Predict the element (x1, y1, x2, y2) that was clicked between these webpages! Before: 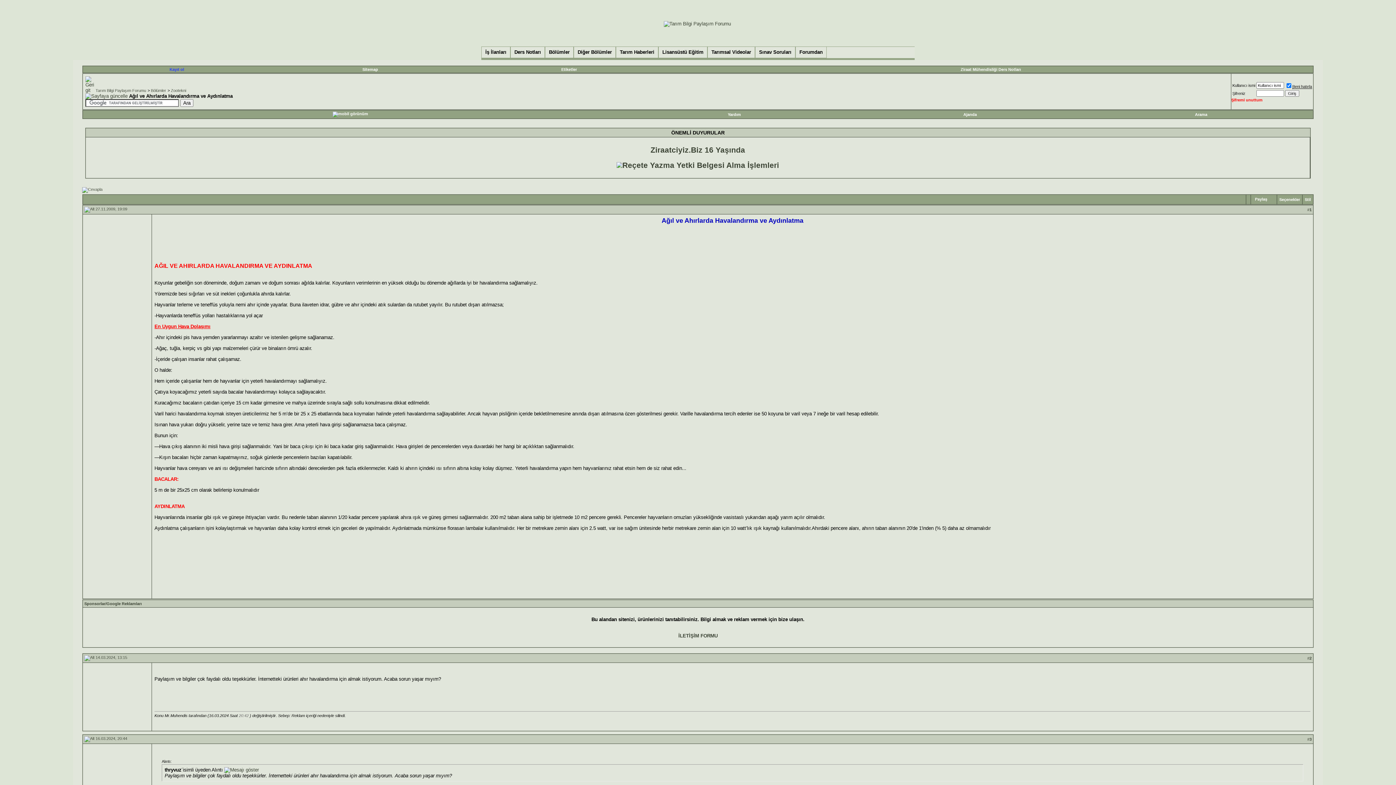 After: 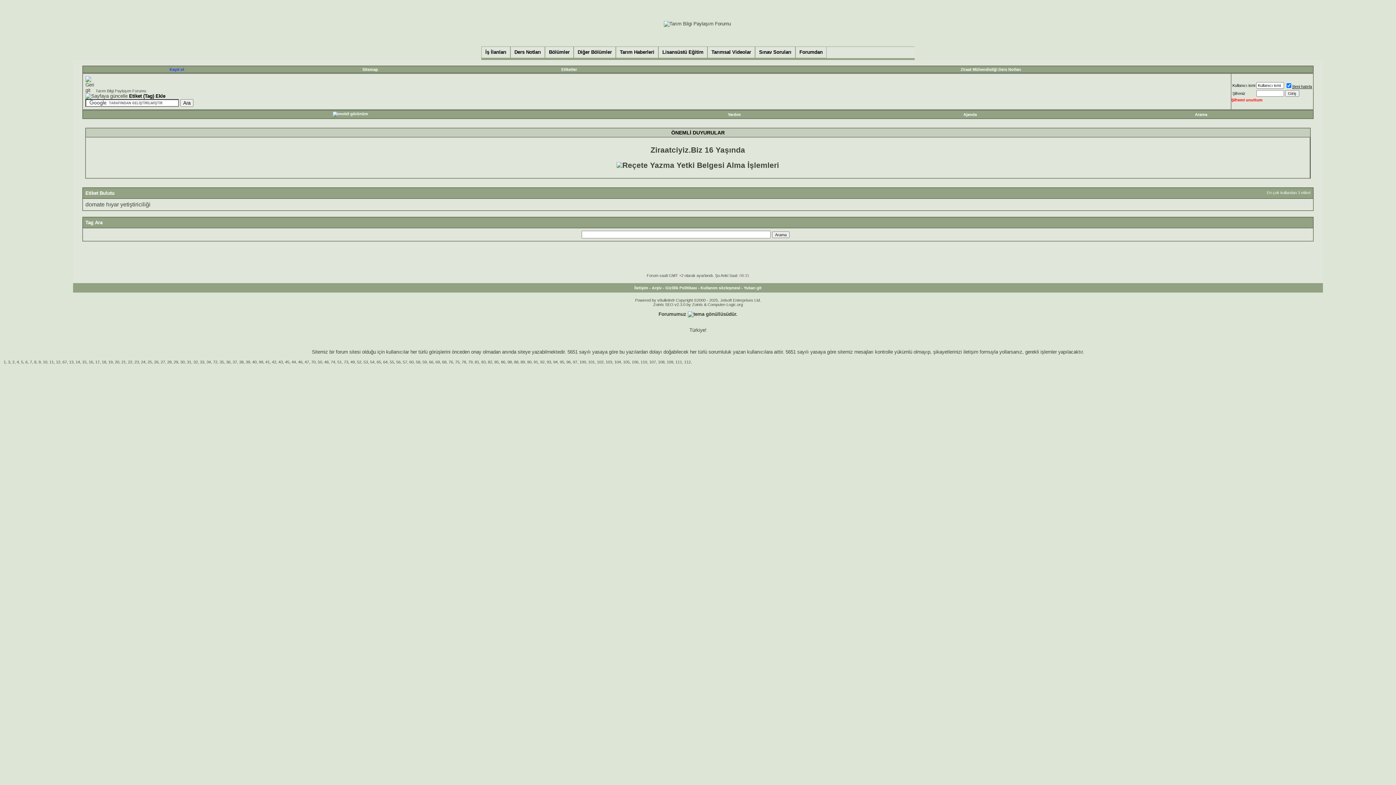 Action: bbox: (561, 67, 577, 71) label: Etiketler